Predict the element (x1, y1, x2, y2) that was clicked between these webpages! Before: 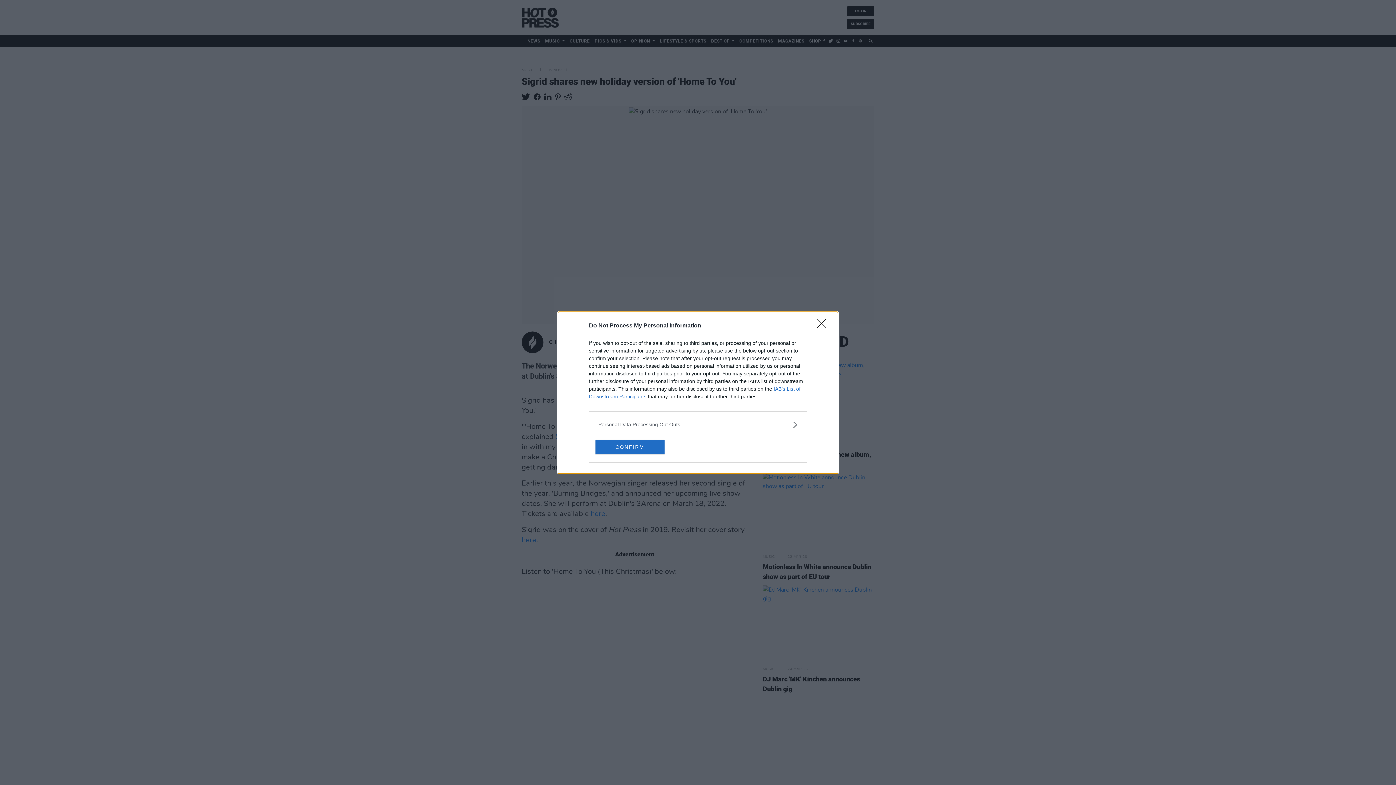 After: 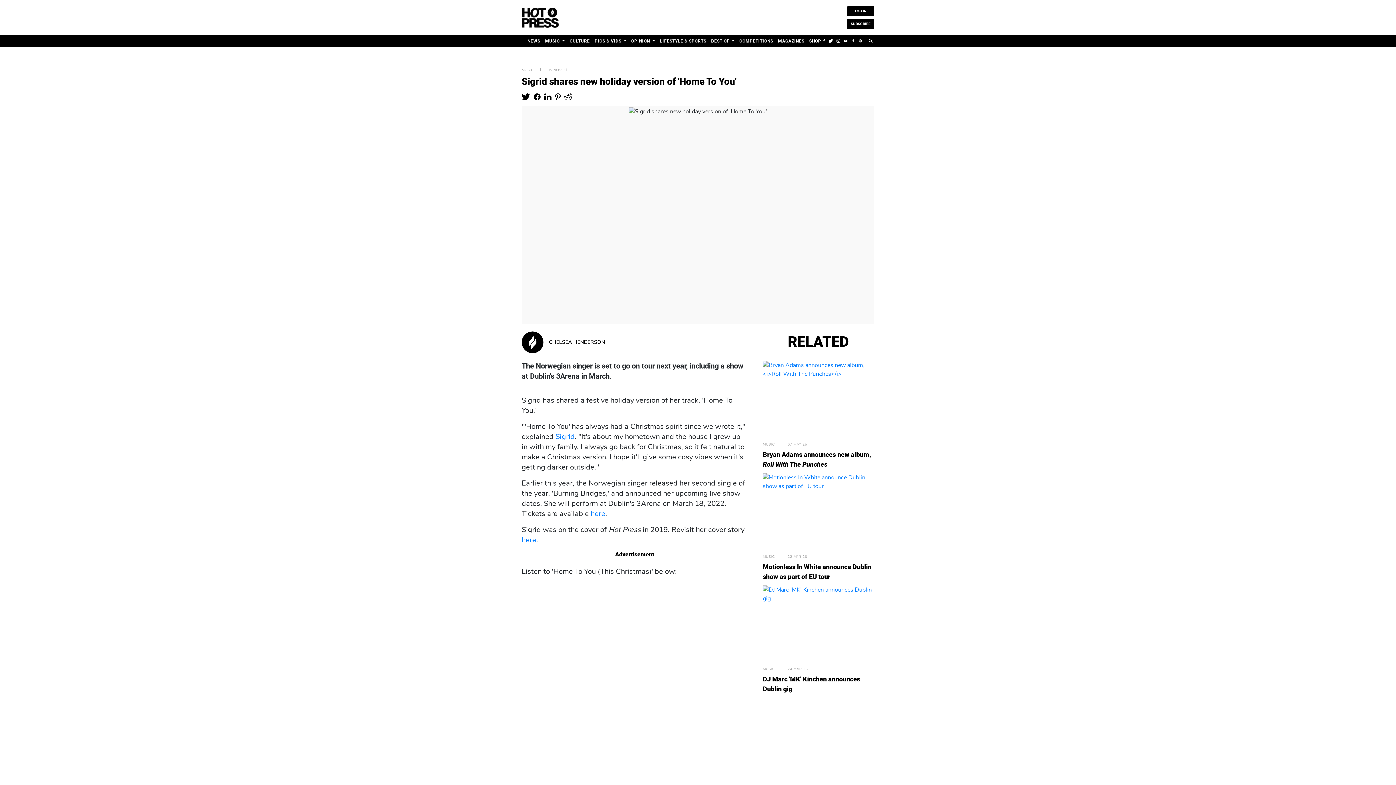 Action: label: CONFIRM bbox: (595, 439, 664, 454)